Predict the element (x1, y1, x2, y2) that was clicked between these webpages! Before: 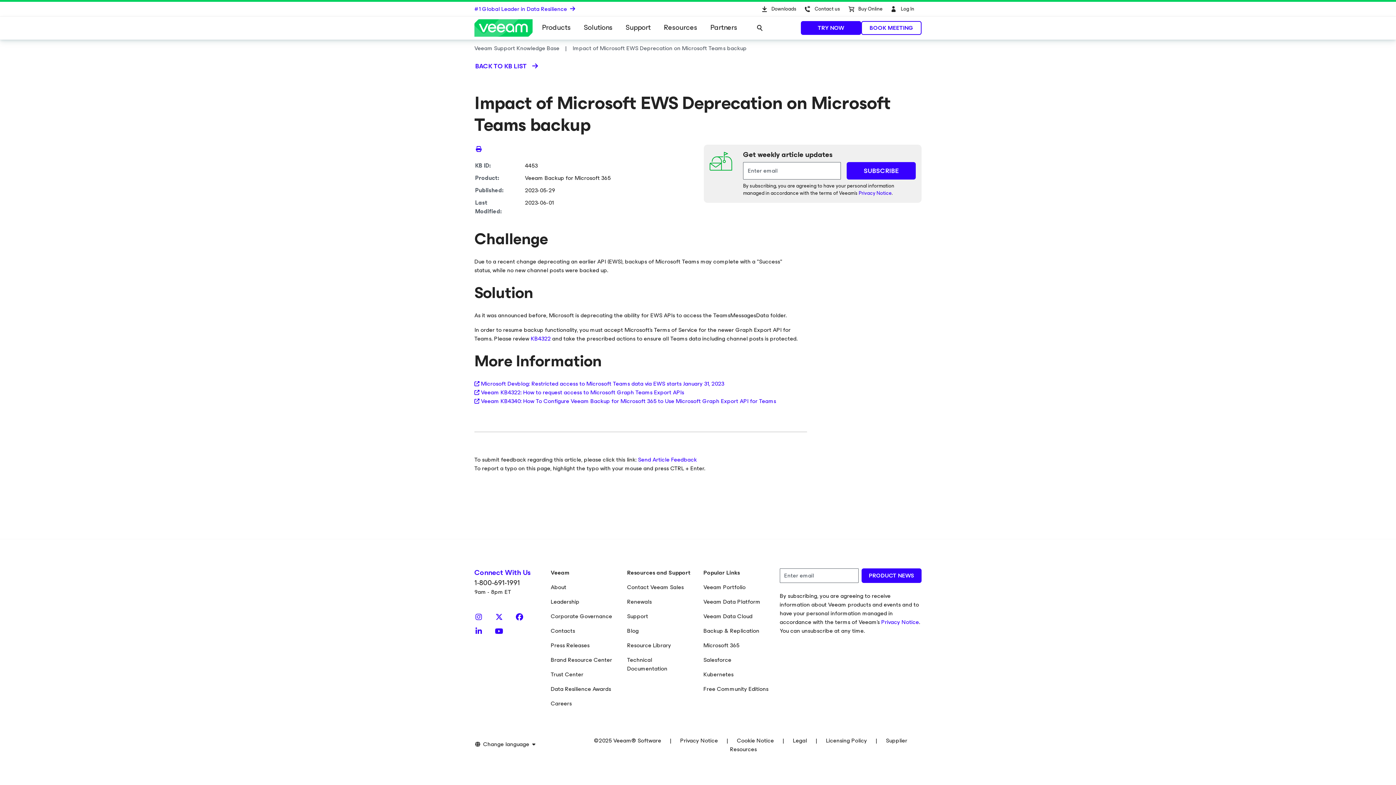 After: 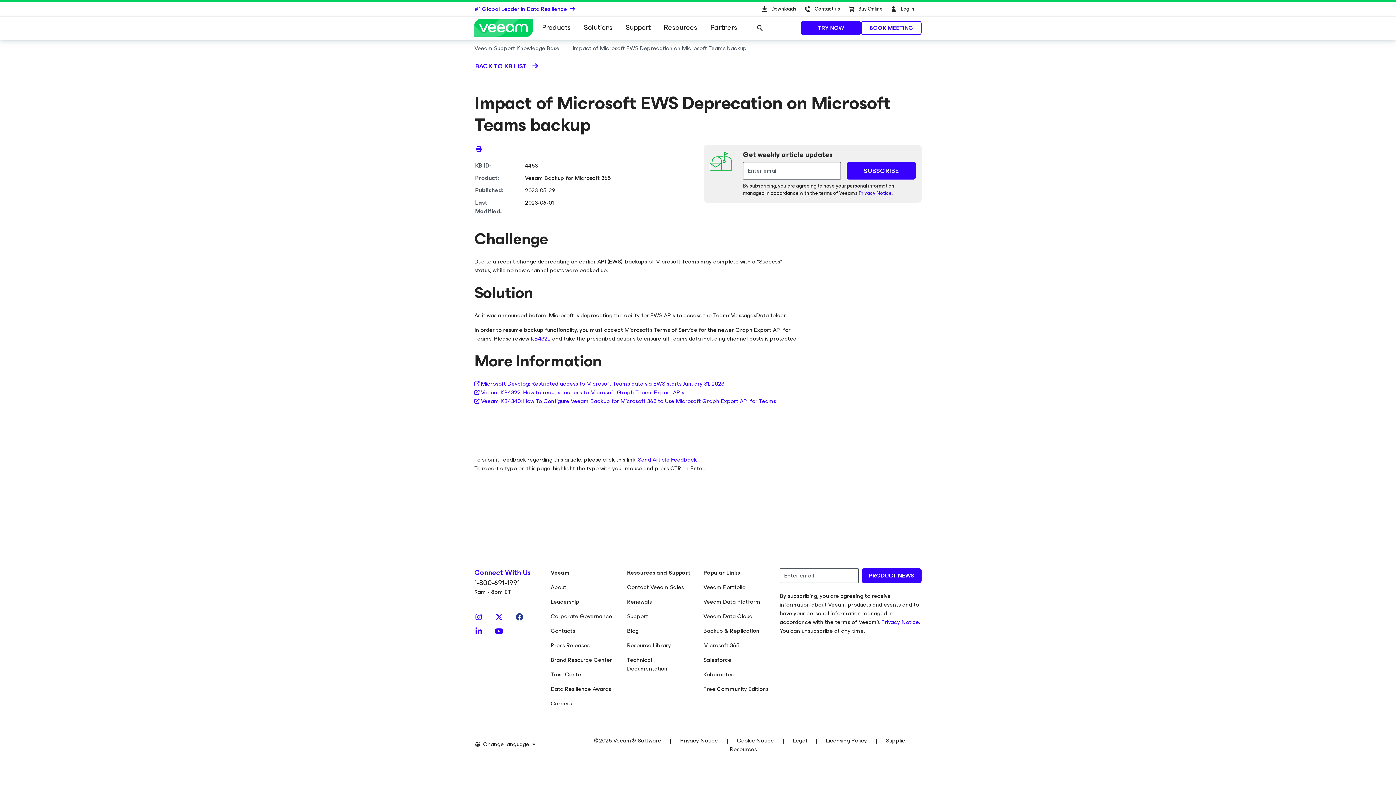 Action: bbox: (515, 613, 524, 621)